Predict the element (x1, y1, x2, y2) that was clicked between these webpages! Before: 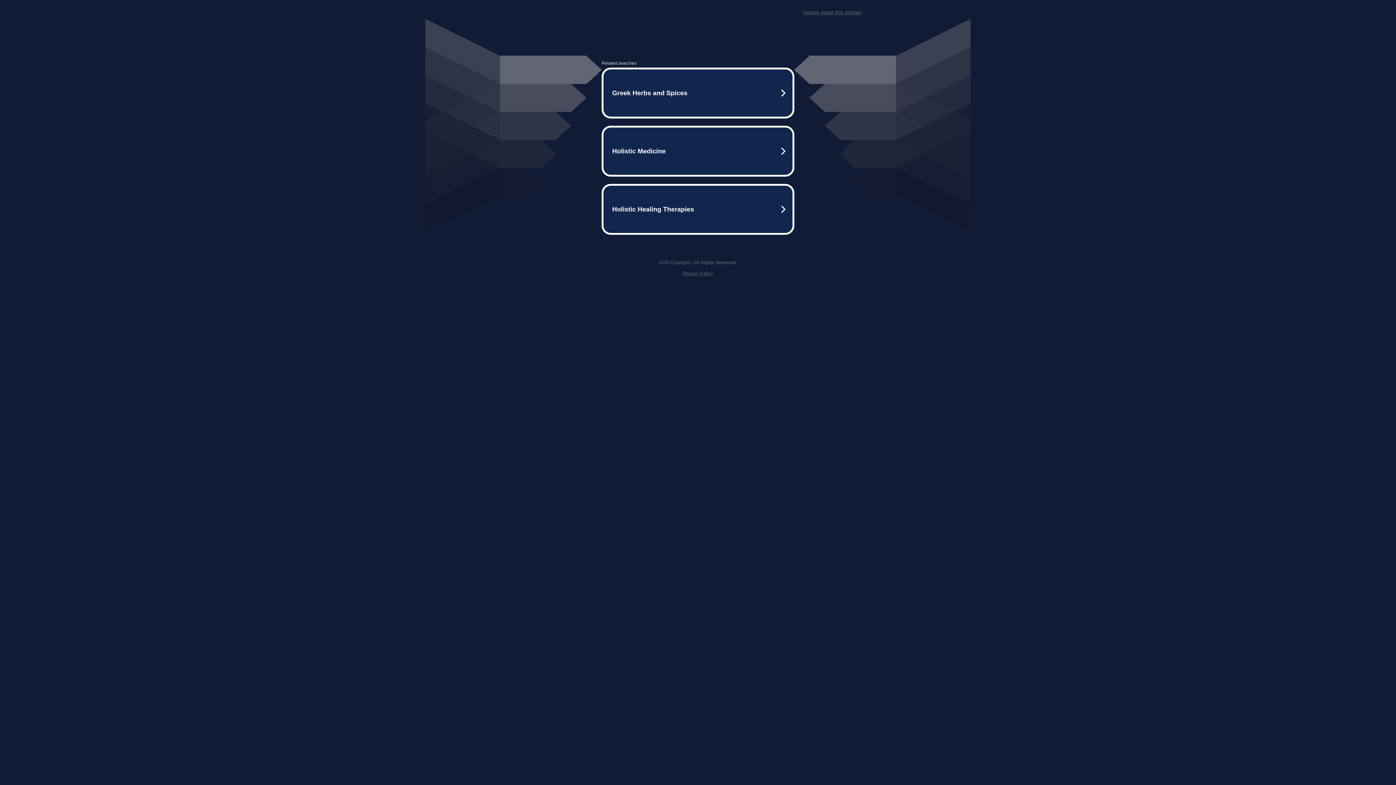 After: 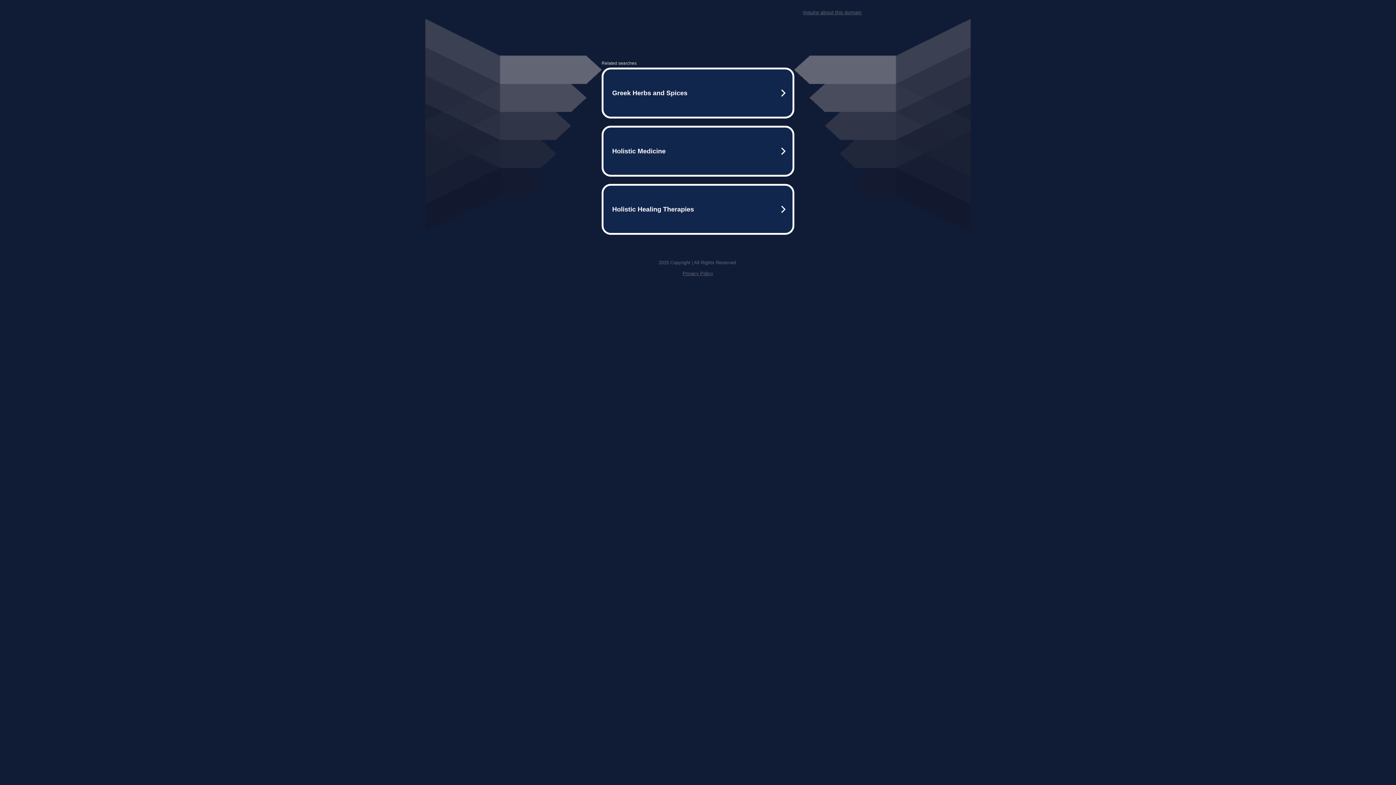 Action: bbox: (803, 9, 861, 15) label: Inquire about this domain